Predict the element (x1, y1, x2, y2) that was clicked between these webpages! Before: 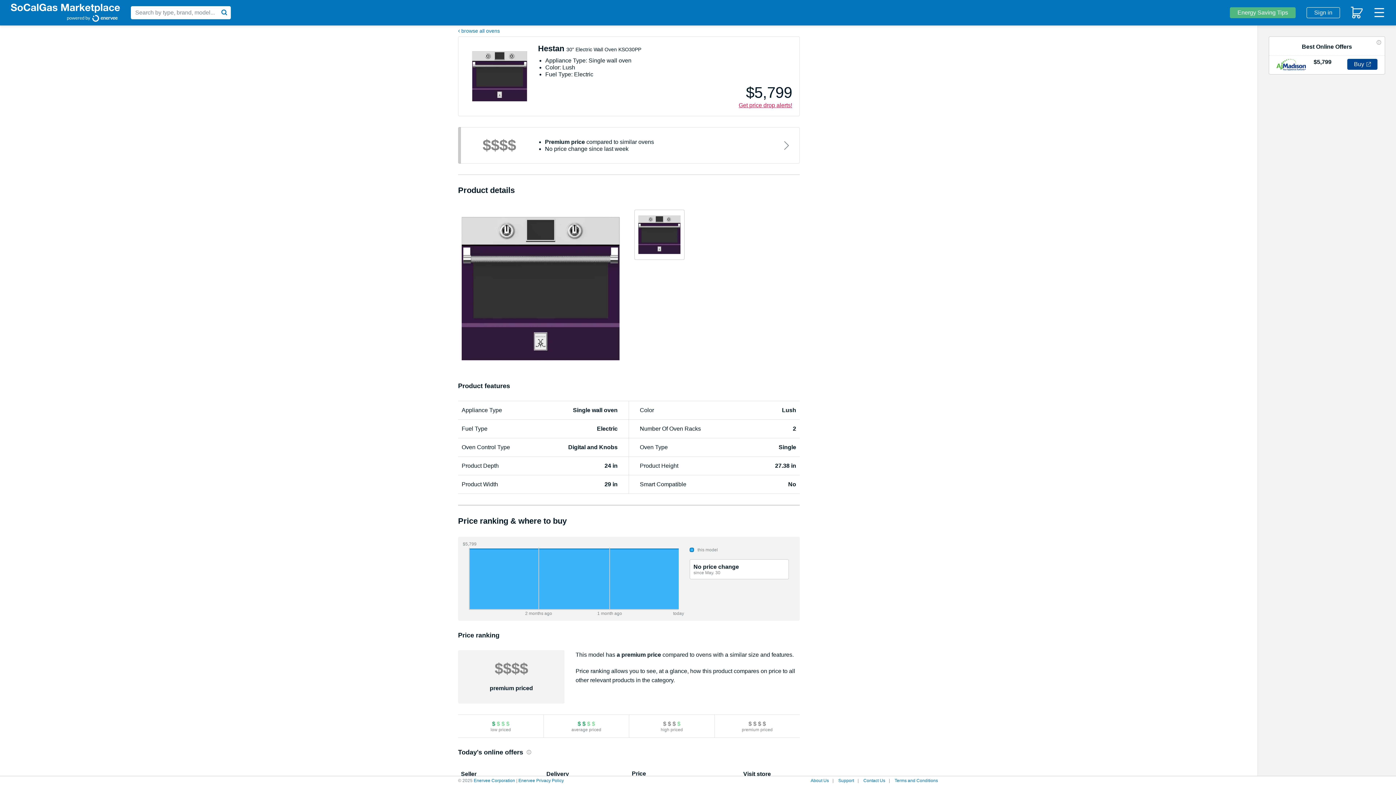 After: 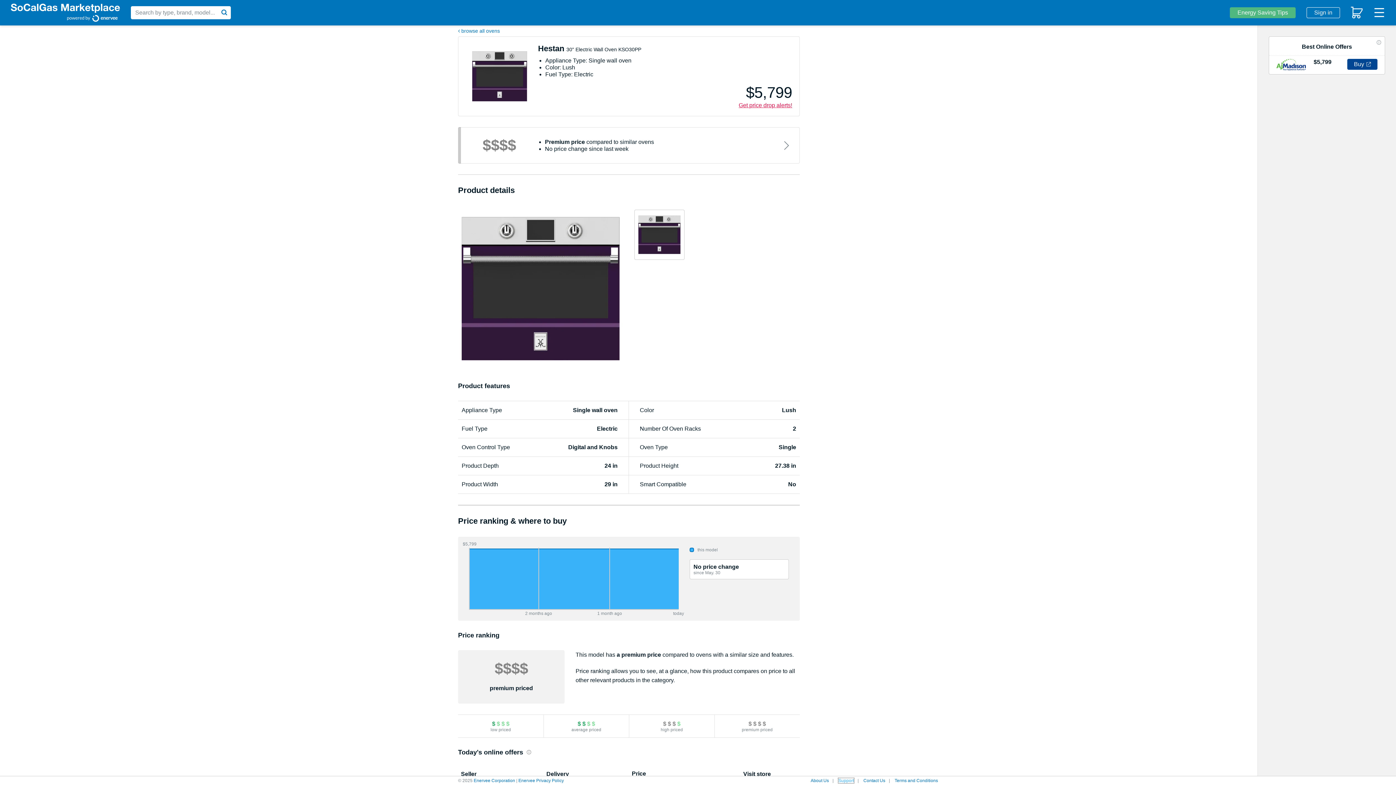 Action: label: Support bbox: (838, 778, 854, 783)